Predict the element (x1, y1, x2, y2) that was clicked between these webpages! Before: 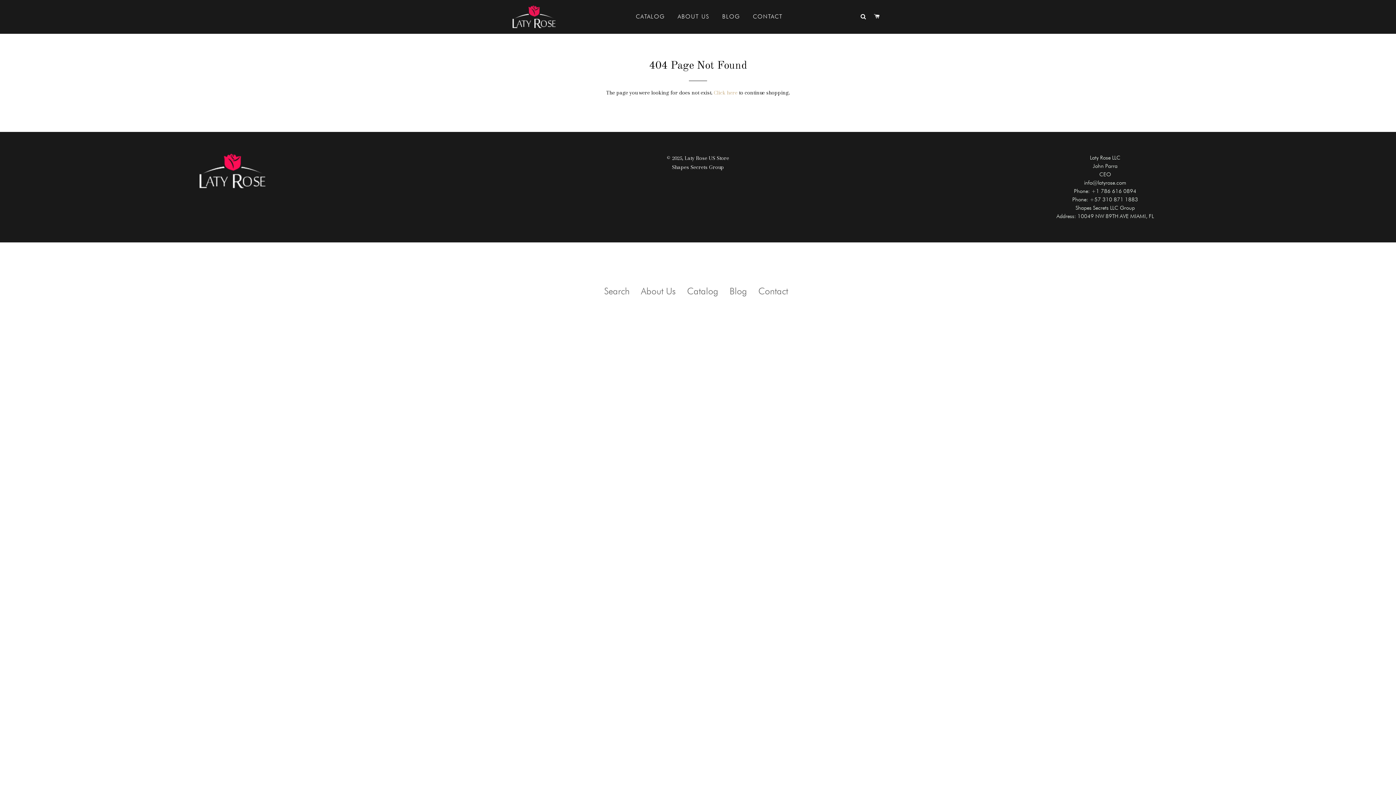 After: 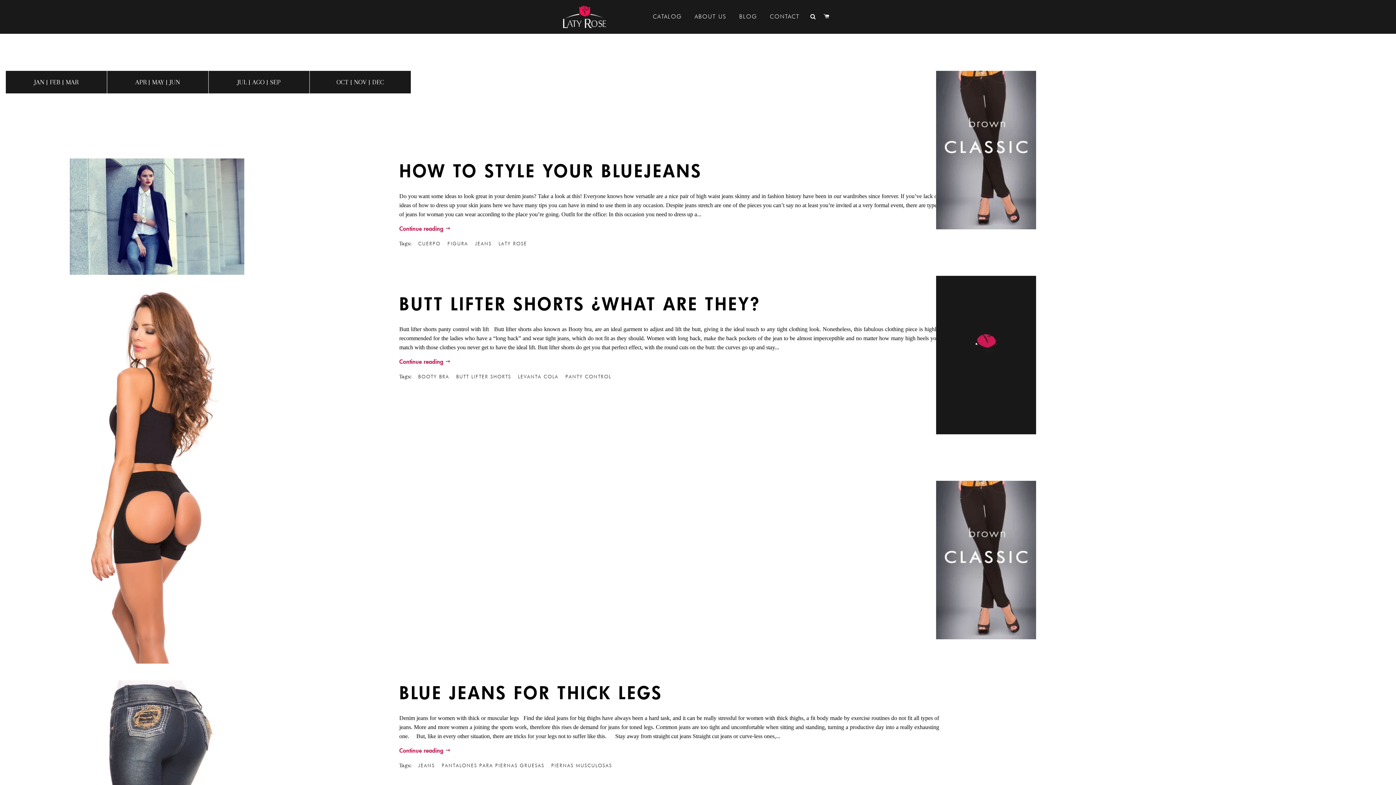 Action: bbox: (716, 6, 745, 26) label: BLOG